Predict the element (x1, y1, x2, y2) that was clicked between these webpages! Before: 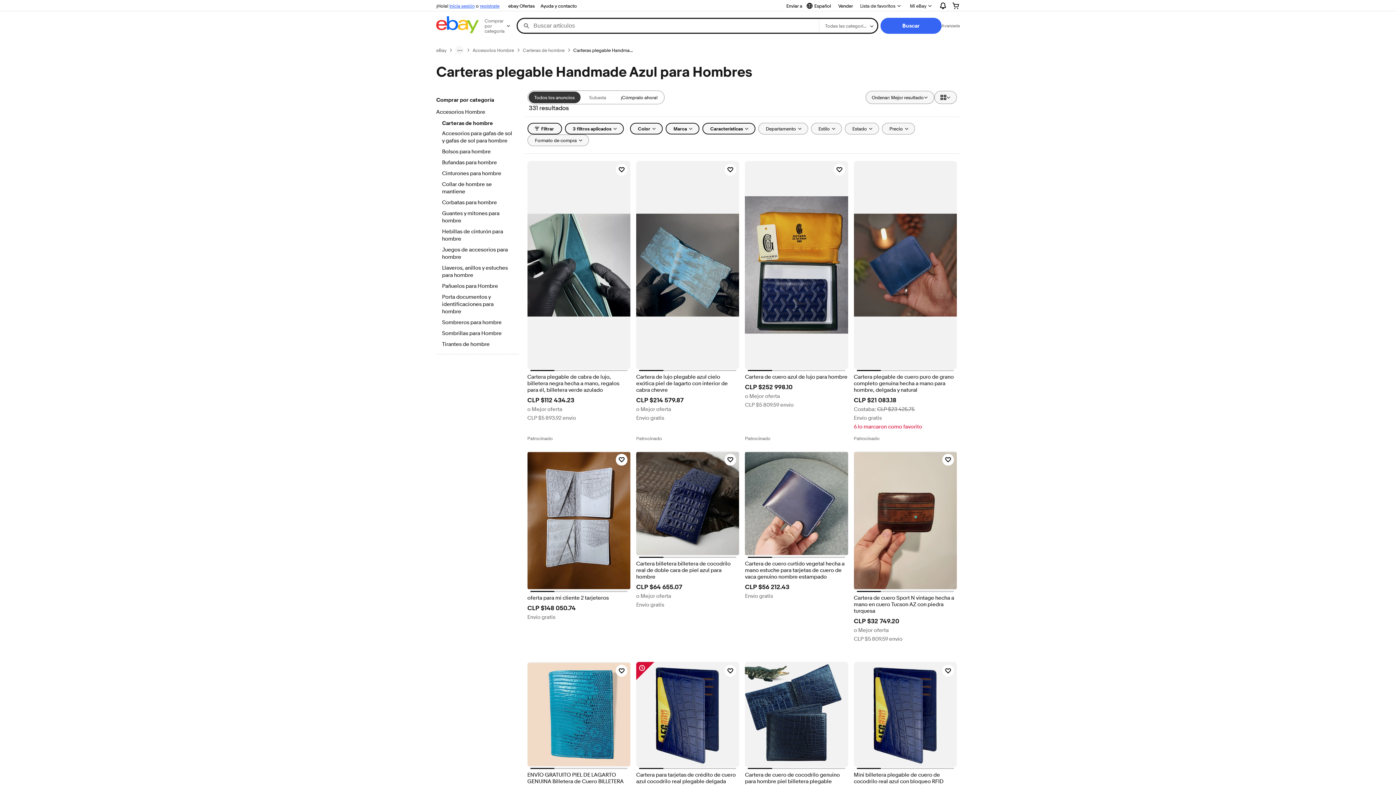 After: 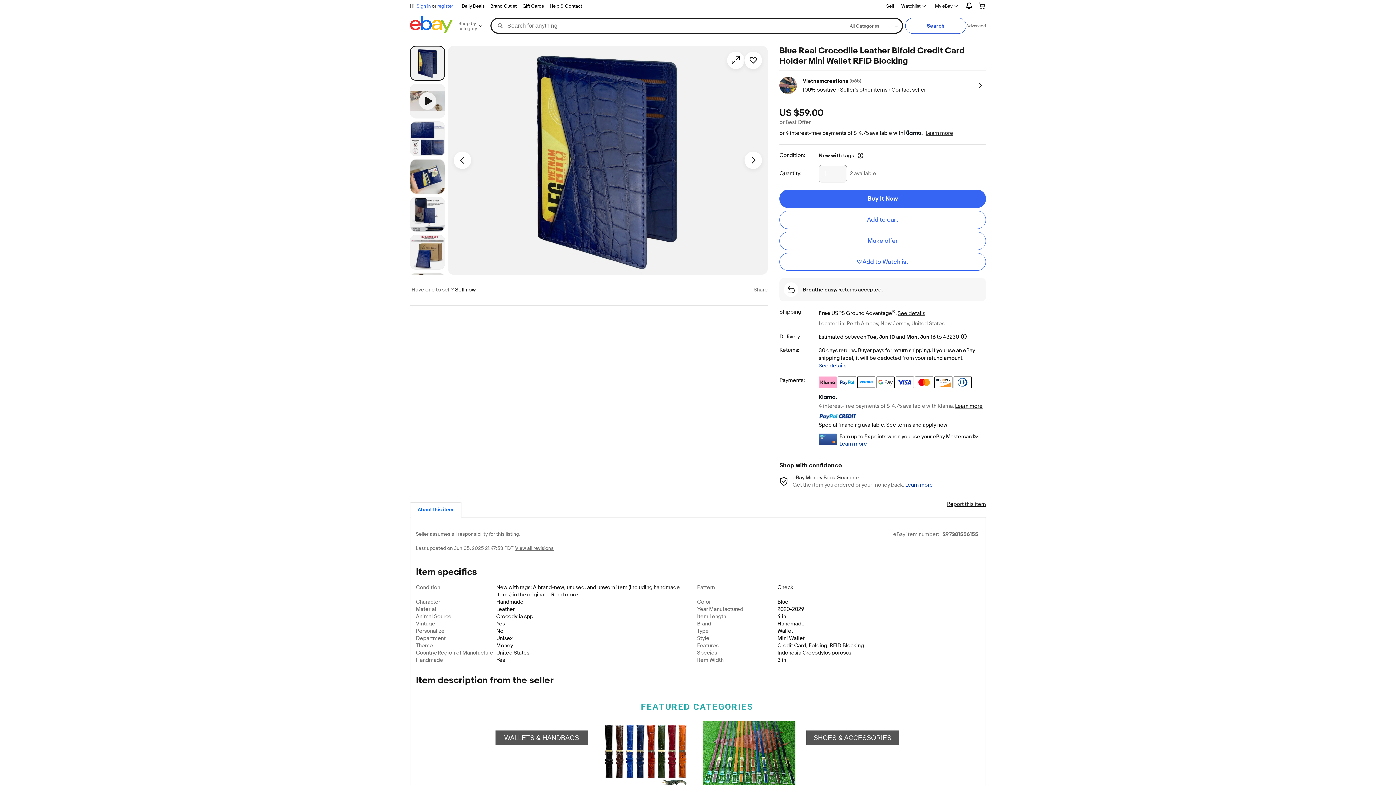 Action: bbox: (854, 542, 957, 555) label: Mini billetera plegable de cuero de cocodrilo real azul con bloqueo RFID